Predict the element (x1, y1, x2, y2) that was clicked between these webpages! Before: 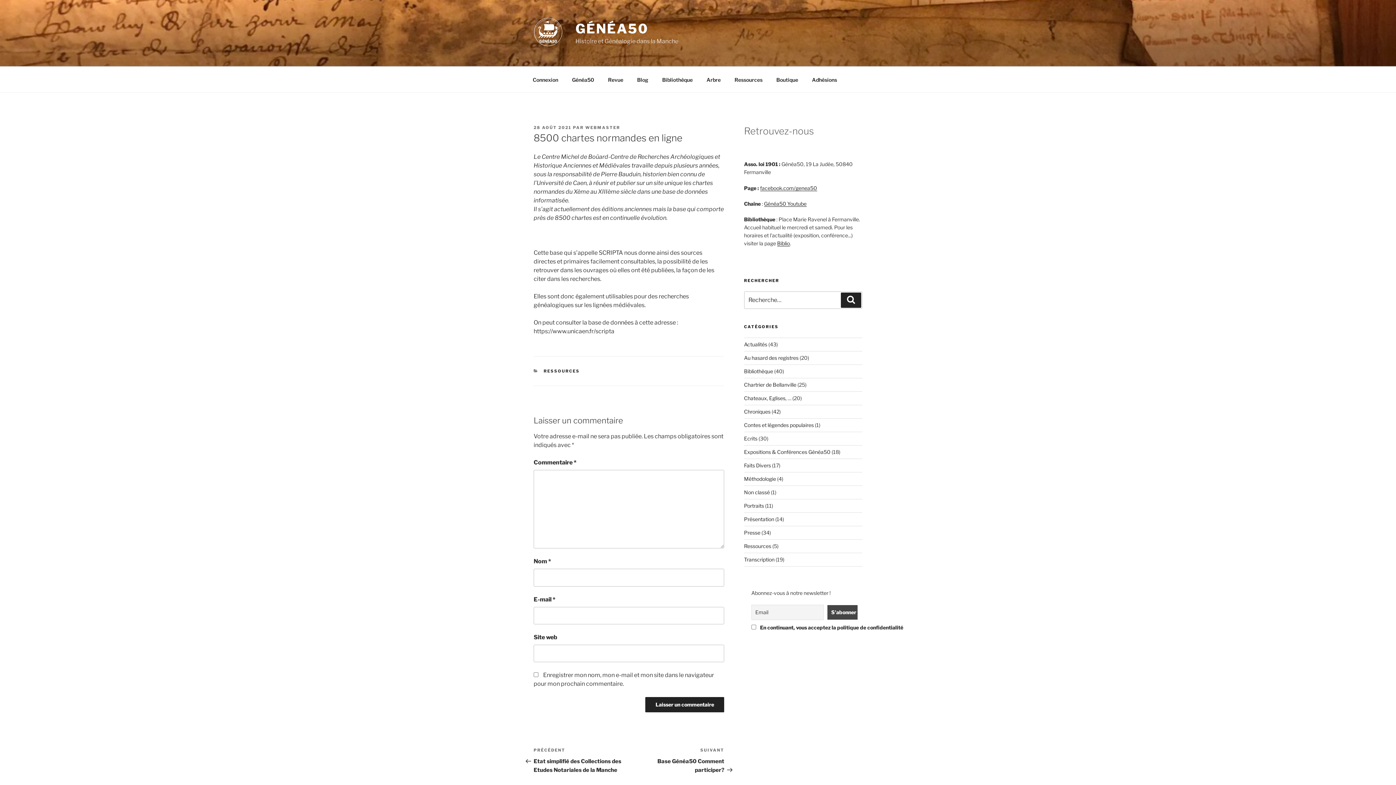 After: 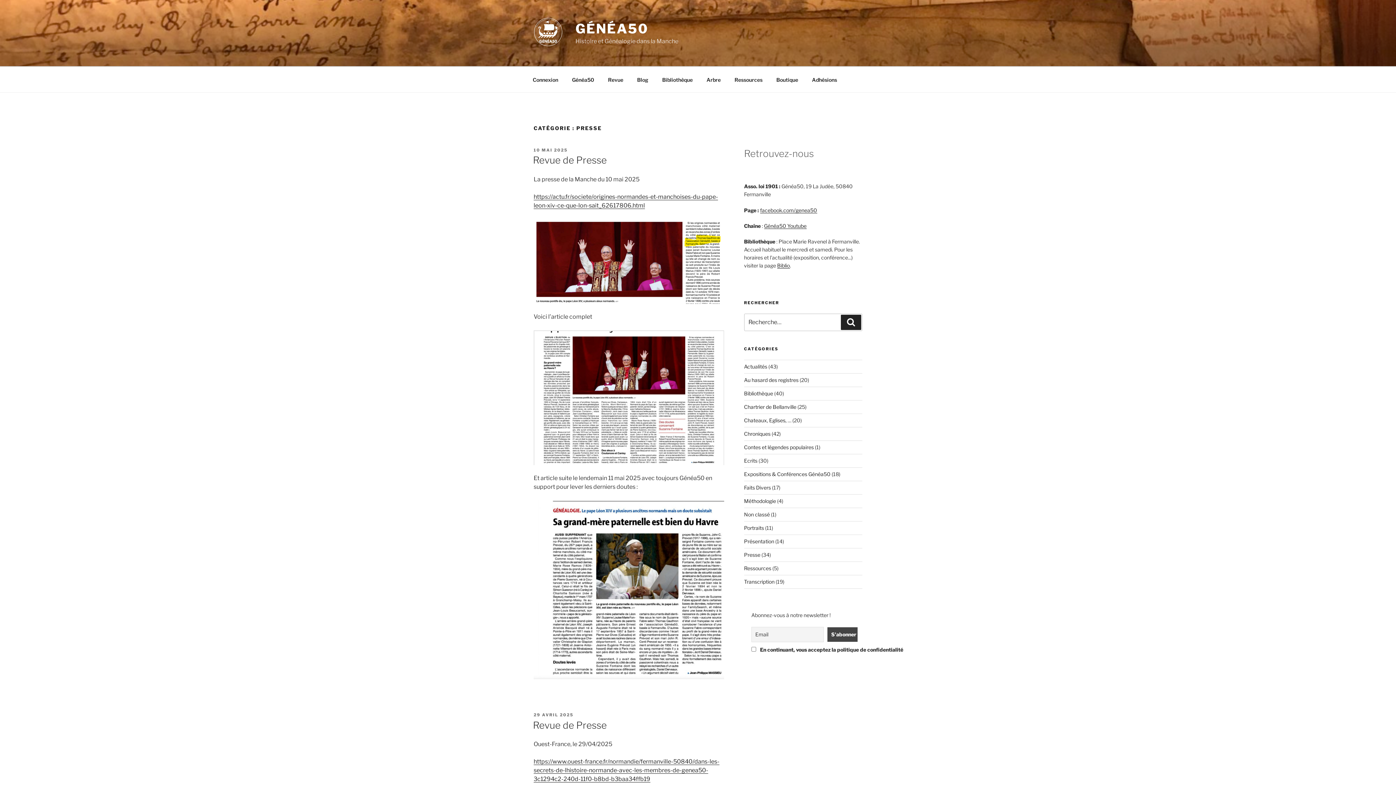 Action: bbox: (744, 529, 760, 535) label: Presse